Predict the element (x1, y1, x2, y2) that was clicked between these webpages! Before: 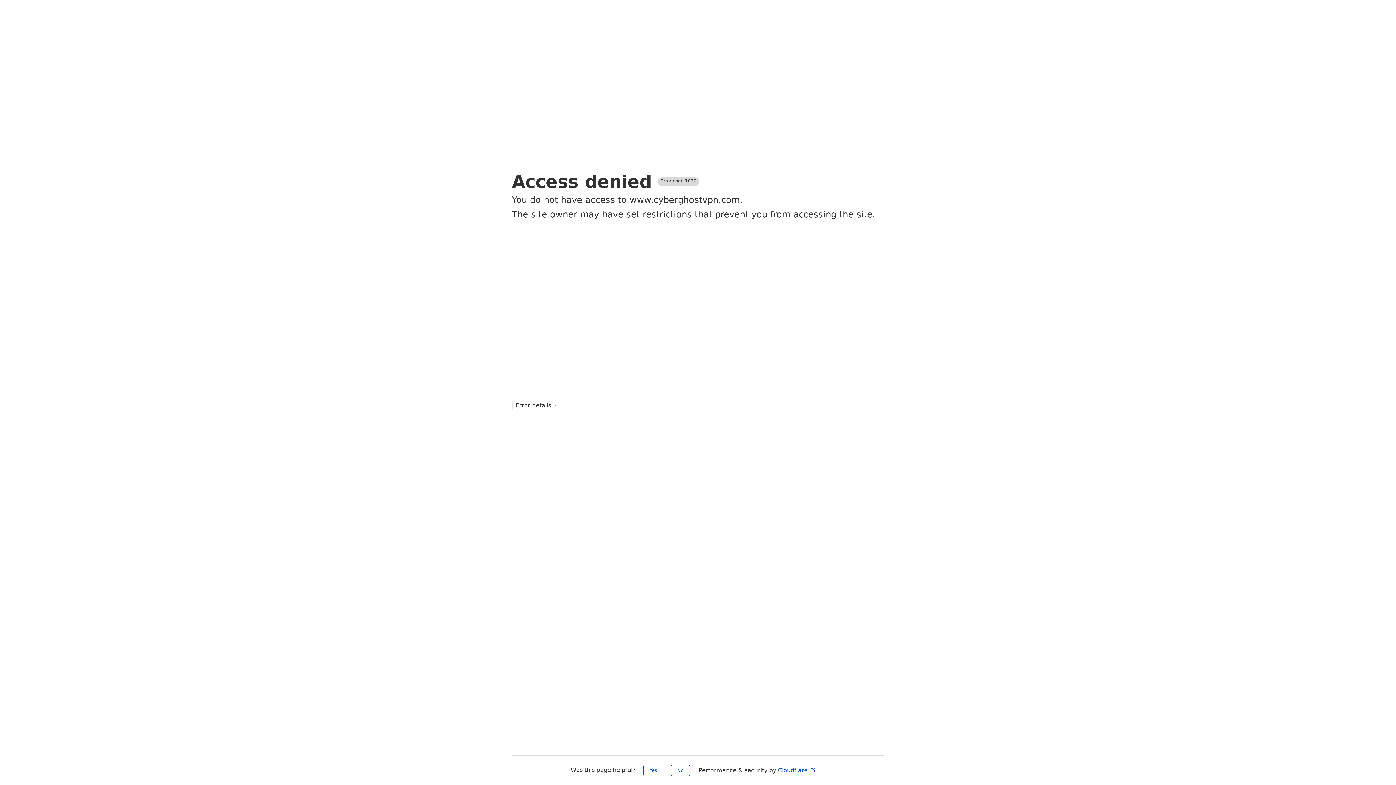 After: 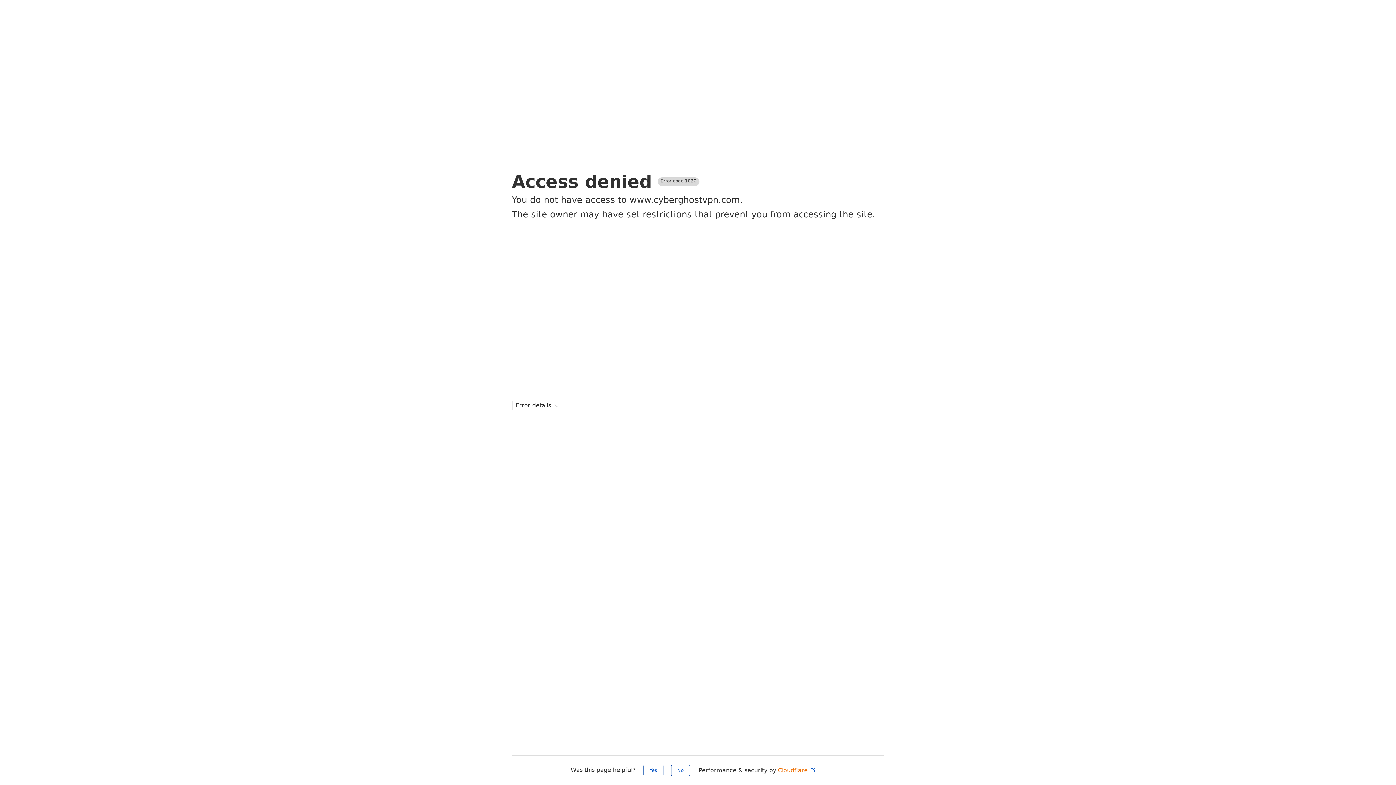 Action: bbox: (778, 767, 816, 774) label: Cloudflare 